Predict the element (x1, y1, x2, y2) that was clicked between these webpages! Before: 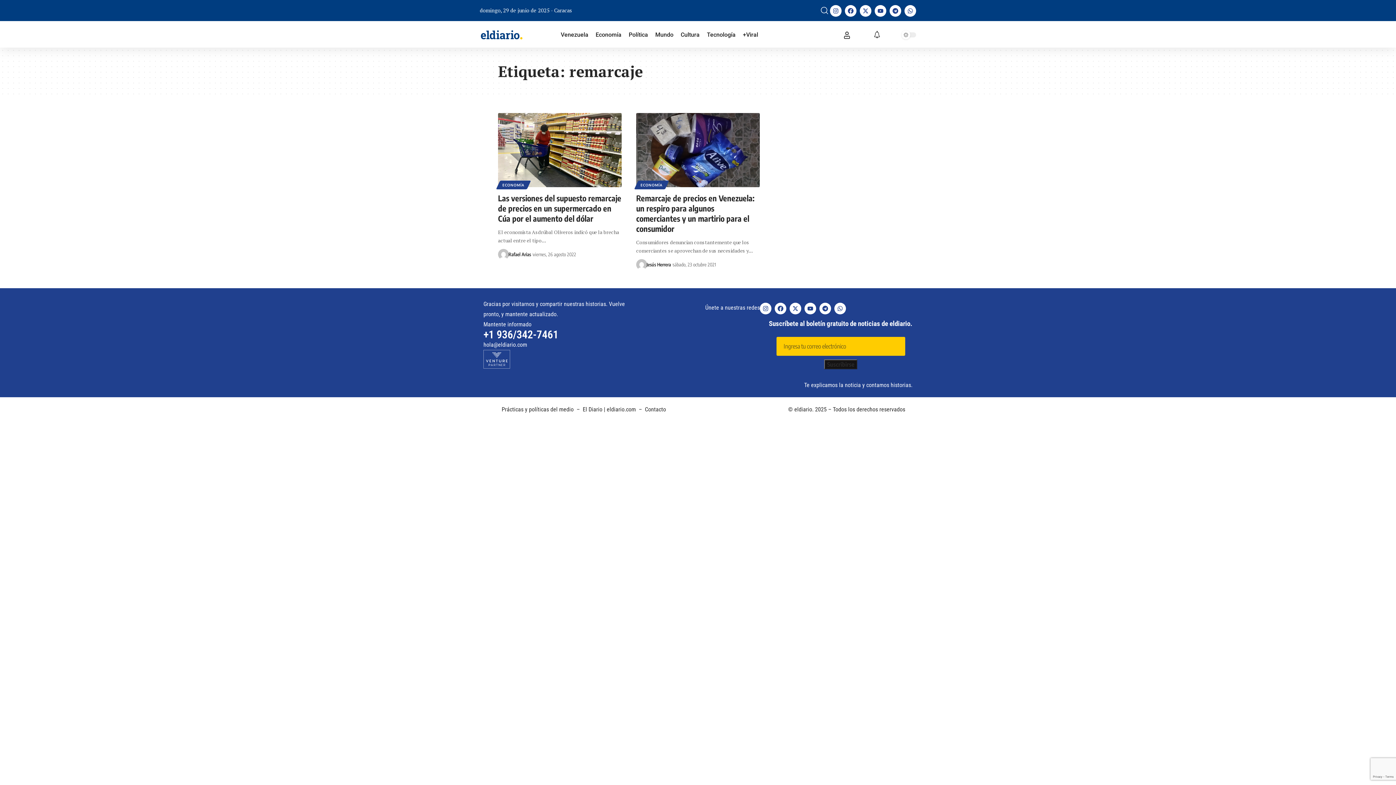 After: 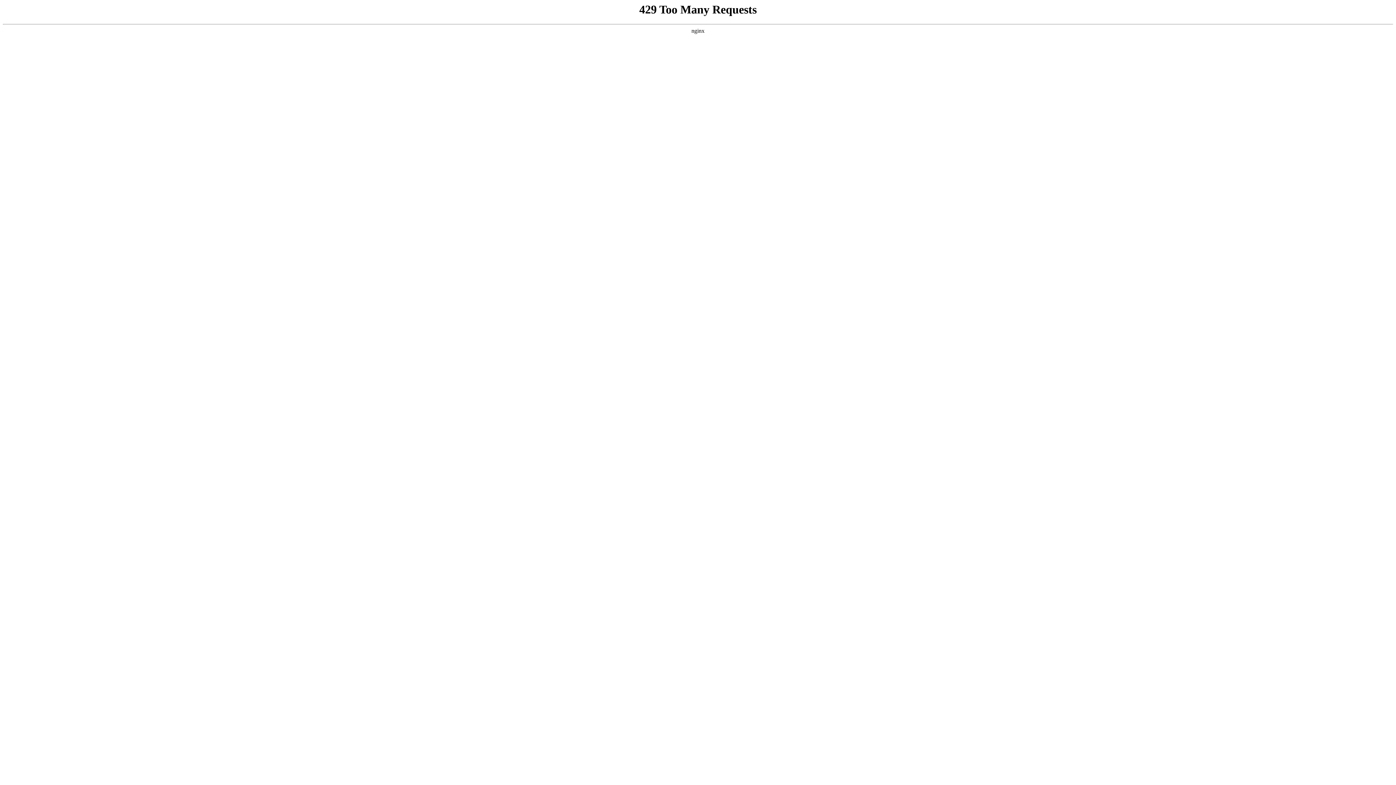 Action: label: Prácticas y políticas del medio bbox: (501, 406, 573, 413)